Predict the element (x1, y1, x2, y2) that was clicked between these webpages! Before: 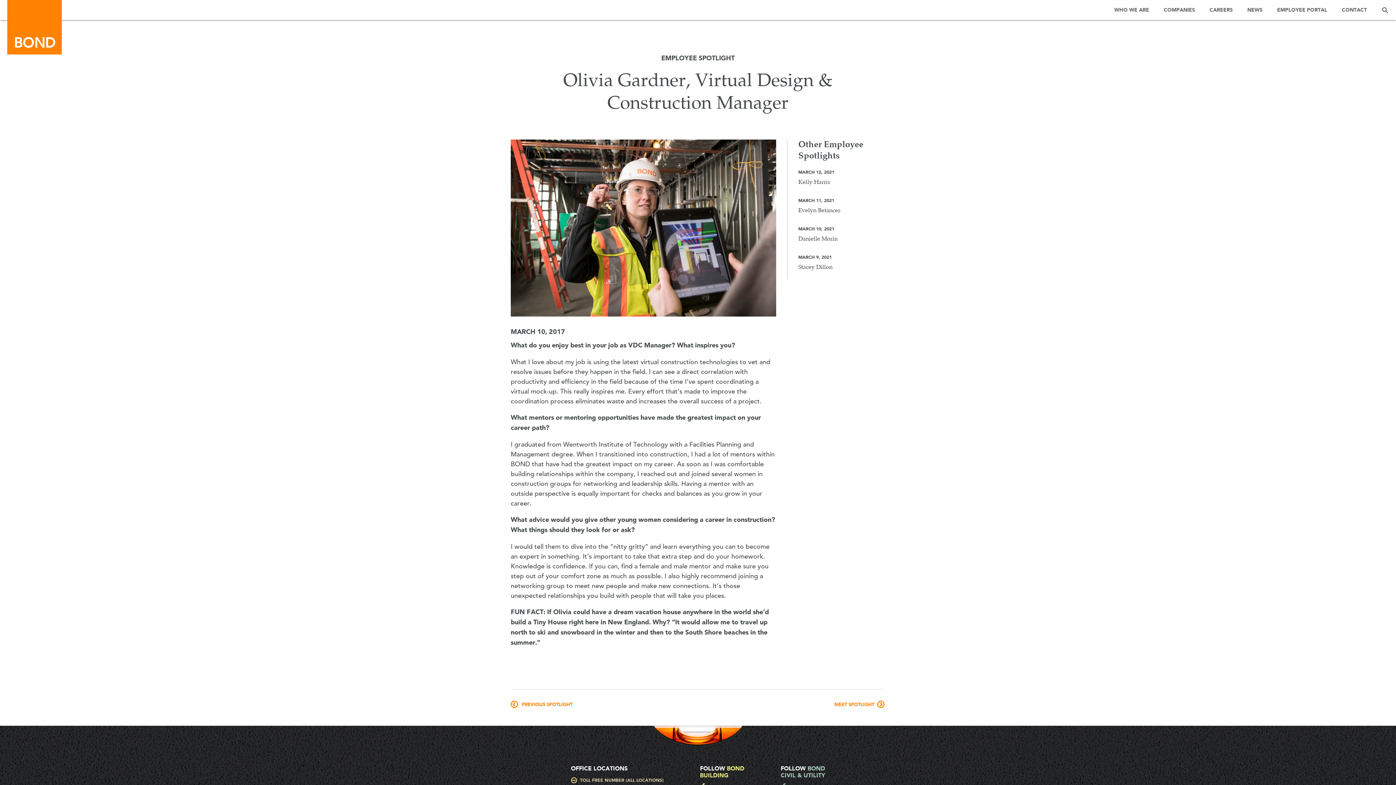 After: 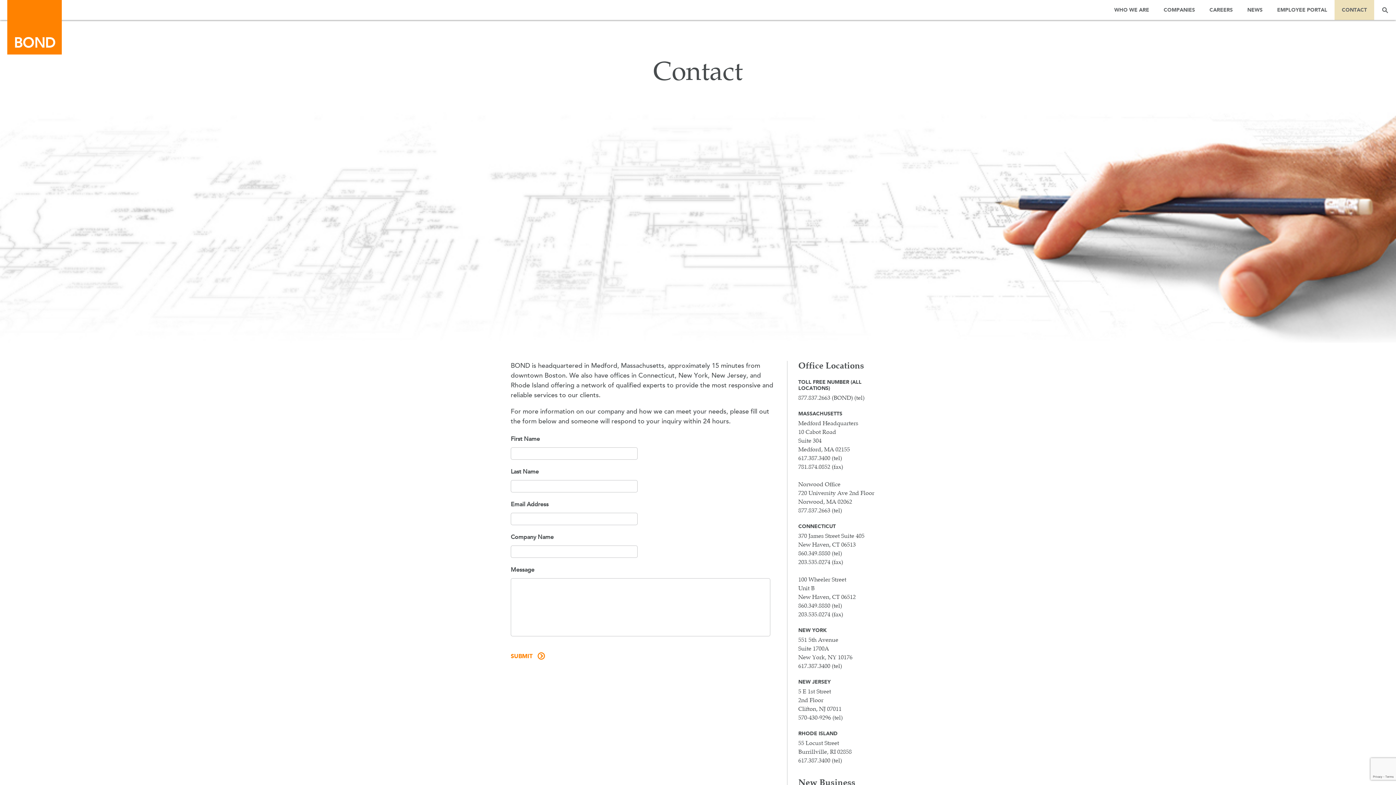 Action: bbox: (1334, 0, 1374, 20) label: CONTACT